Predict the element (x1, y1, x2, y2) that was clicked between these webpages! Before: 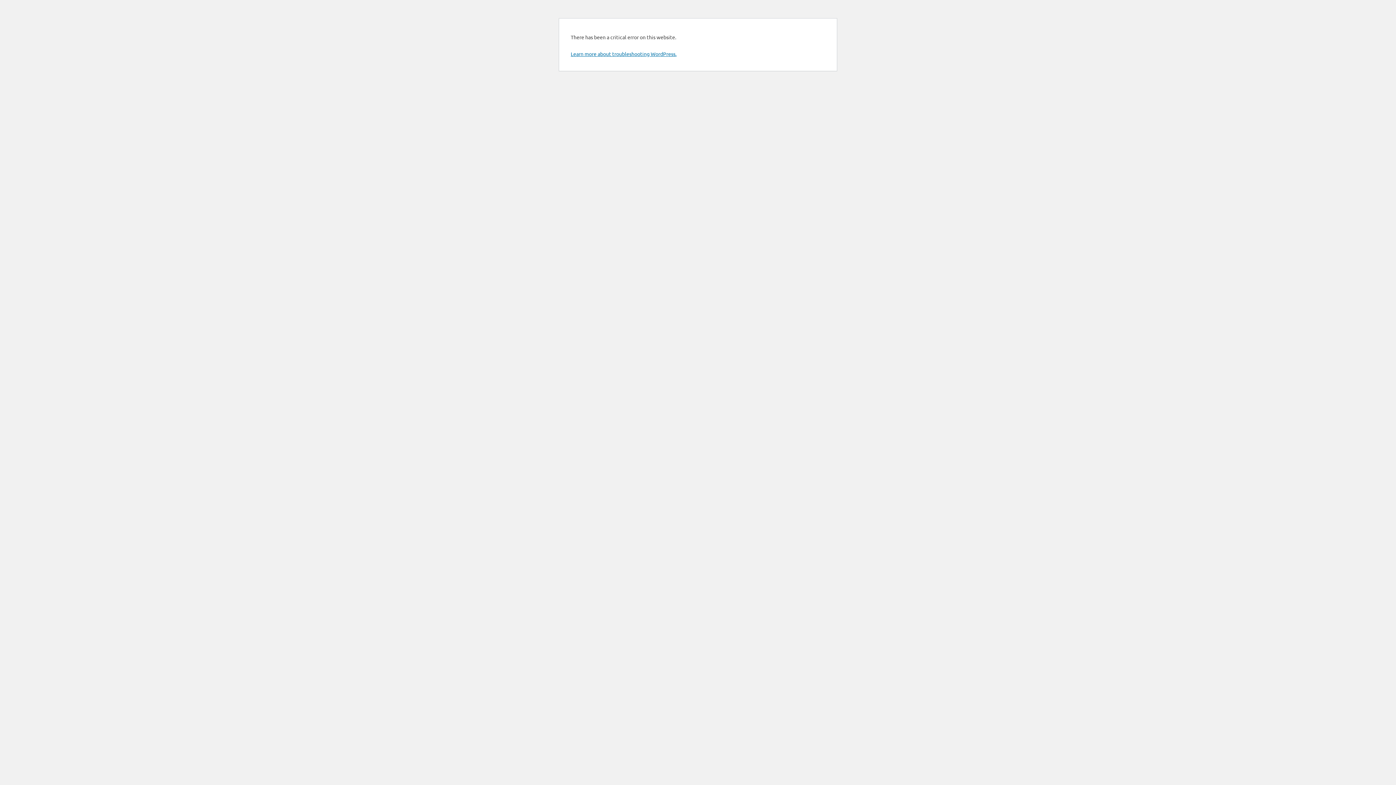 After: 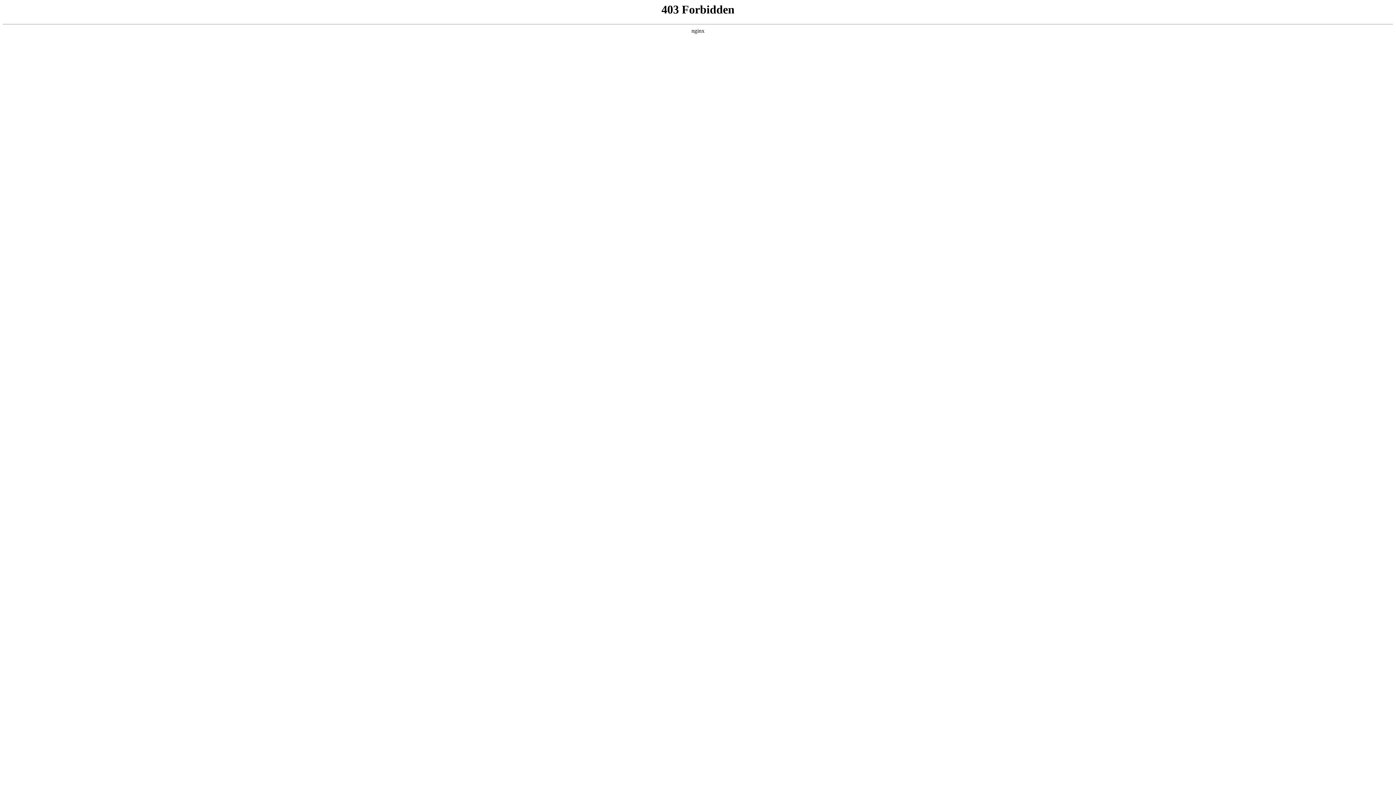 Action: label: Learn more about troubleshooting WordPress. bbox: (570, 50, 676, 57)